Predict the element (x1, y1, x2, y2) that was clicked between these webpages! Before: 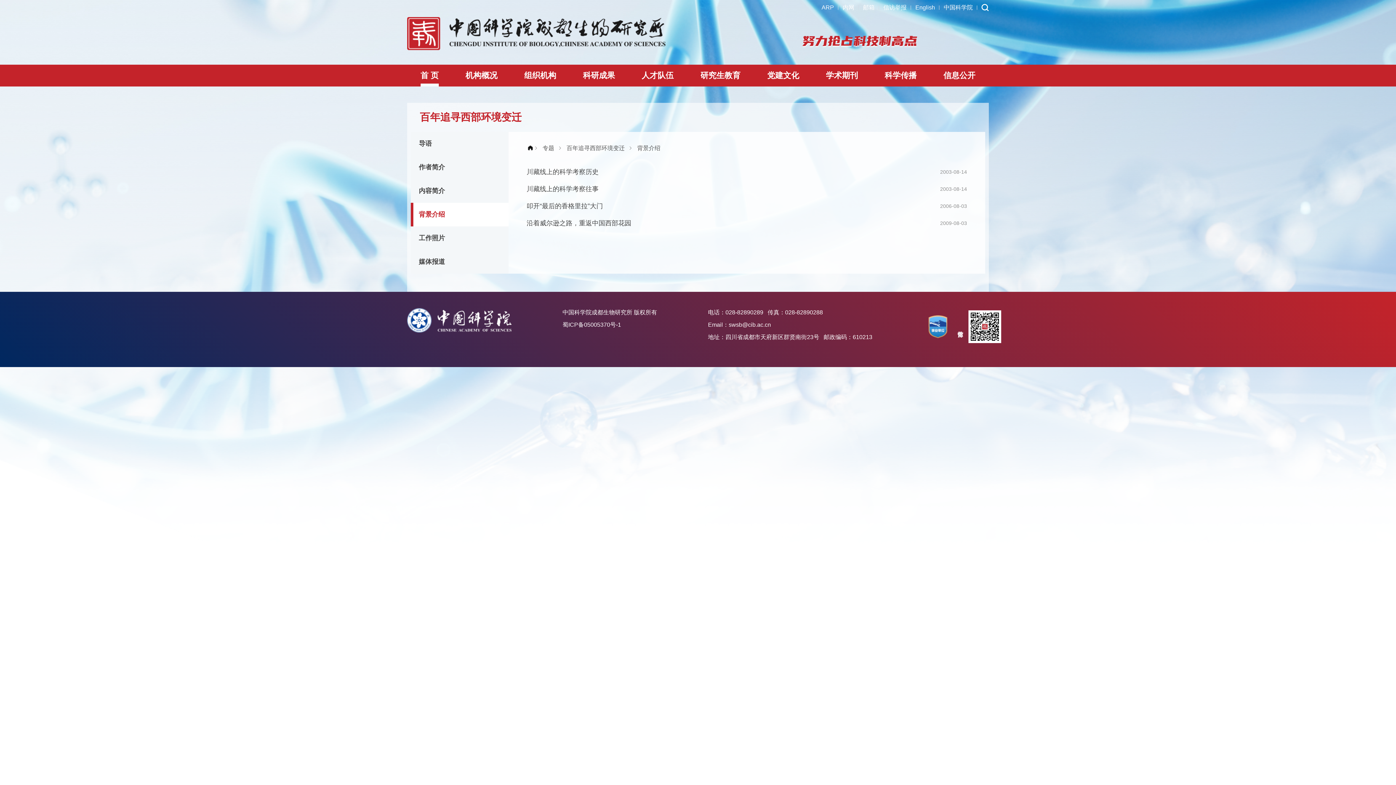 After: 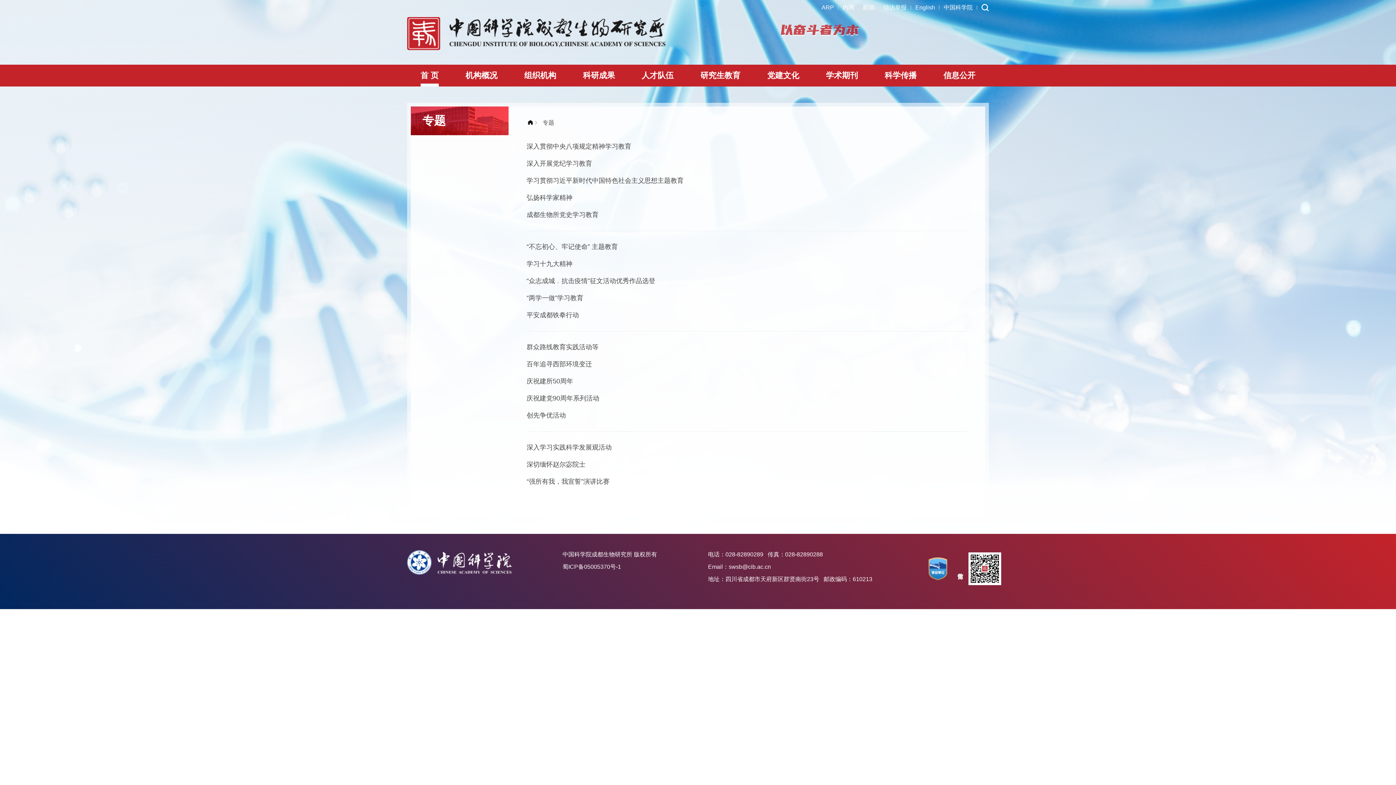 Action: label: 专题 bbox: (542, 145, 561, 151)